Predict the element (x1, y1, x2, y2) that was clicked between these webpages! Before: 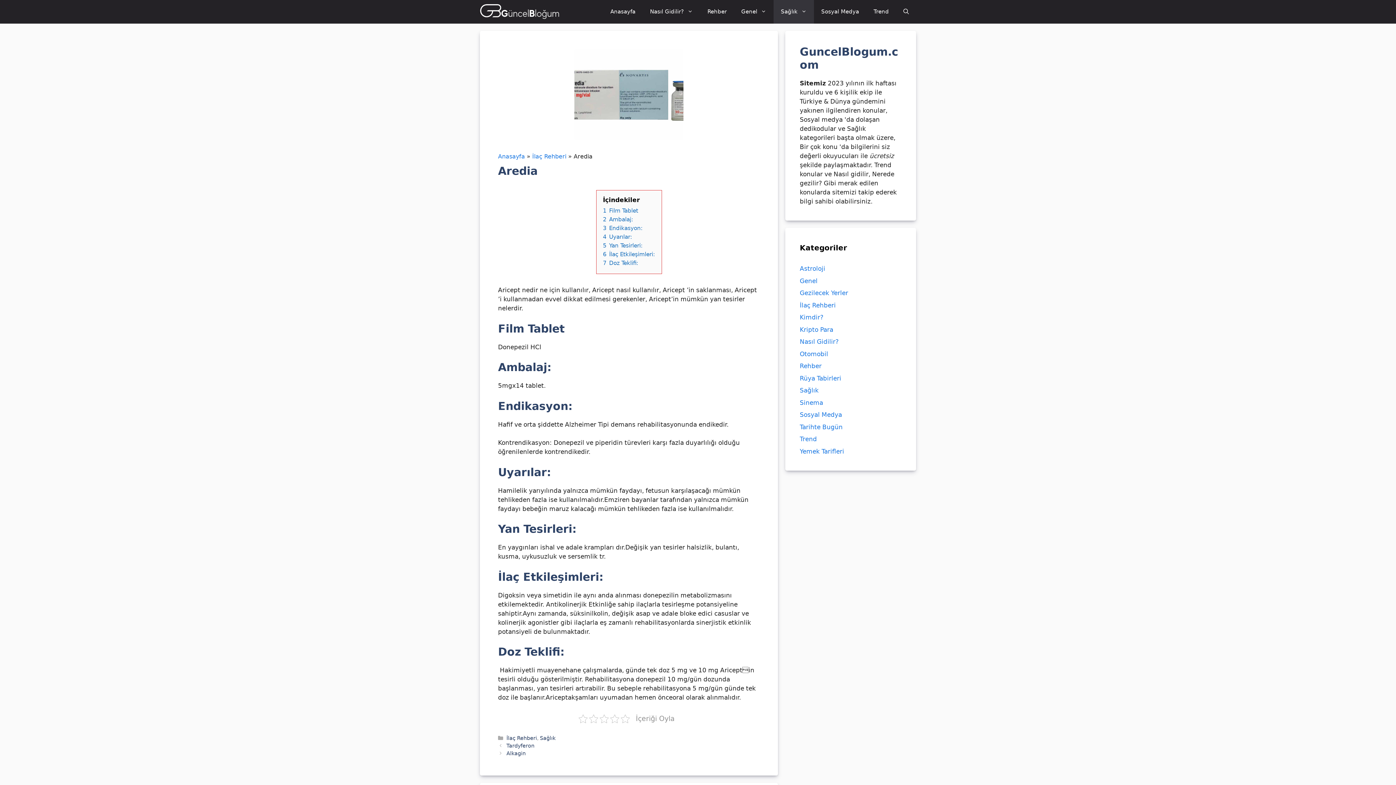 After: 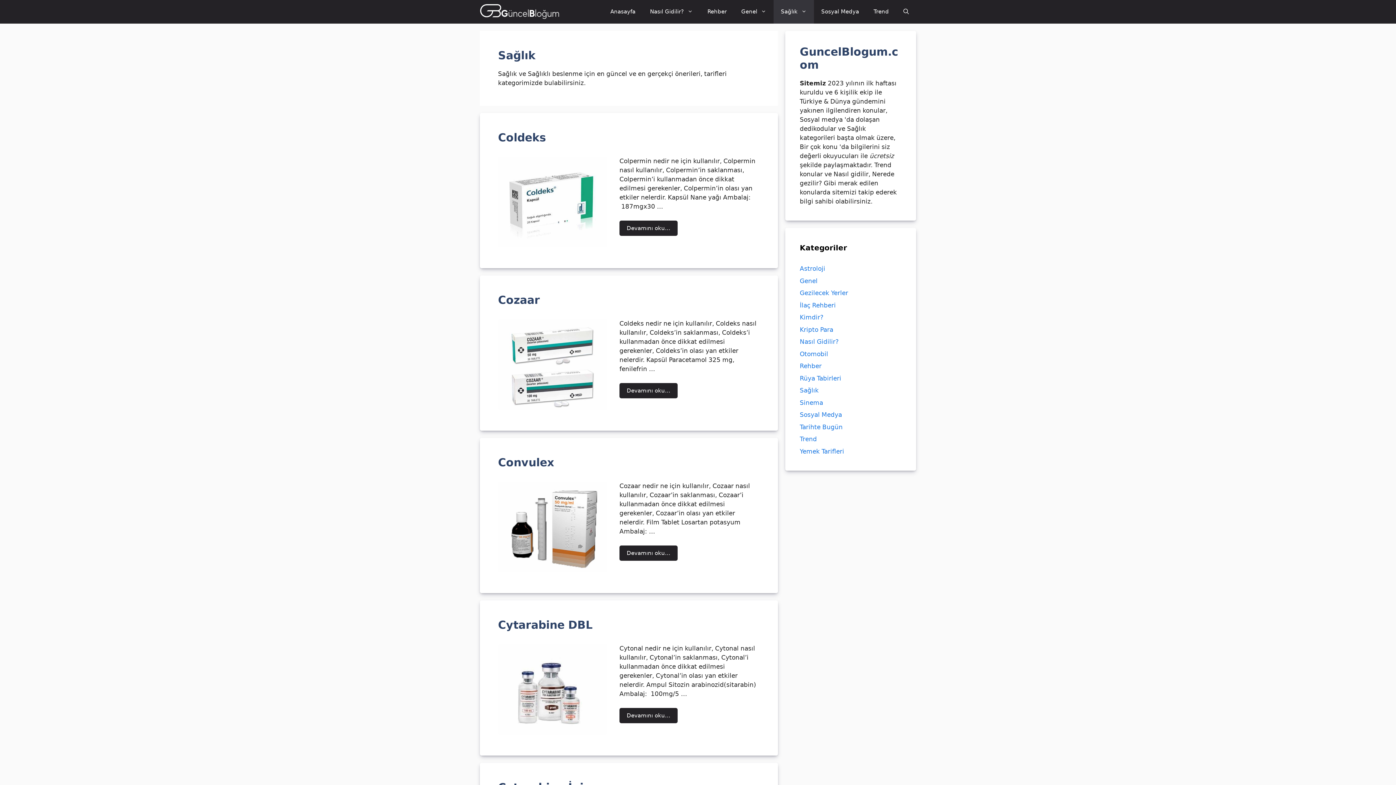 Action: bbox: (773, 0, 814, 23) label: Sağlık